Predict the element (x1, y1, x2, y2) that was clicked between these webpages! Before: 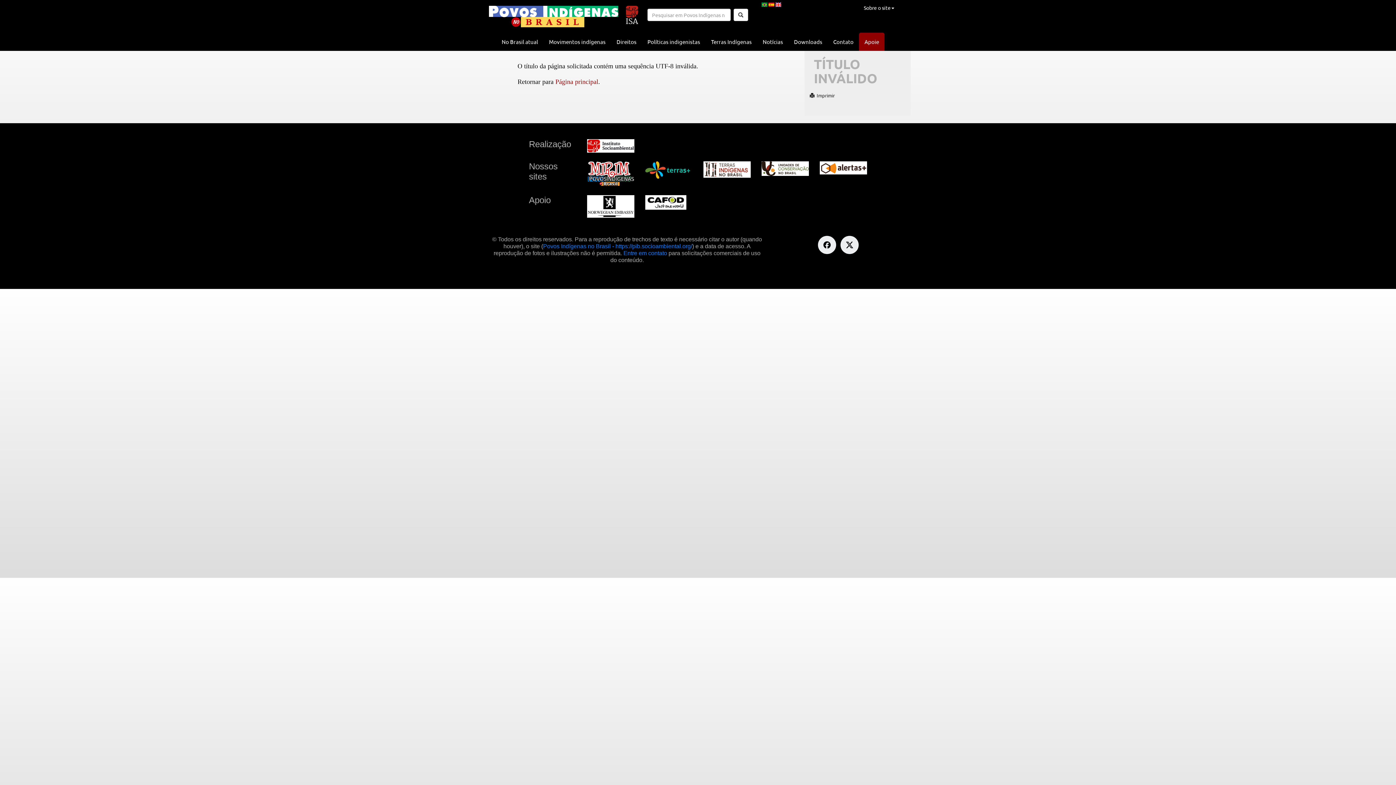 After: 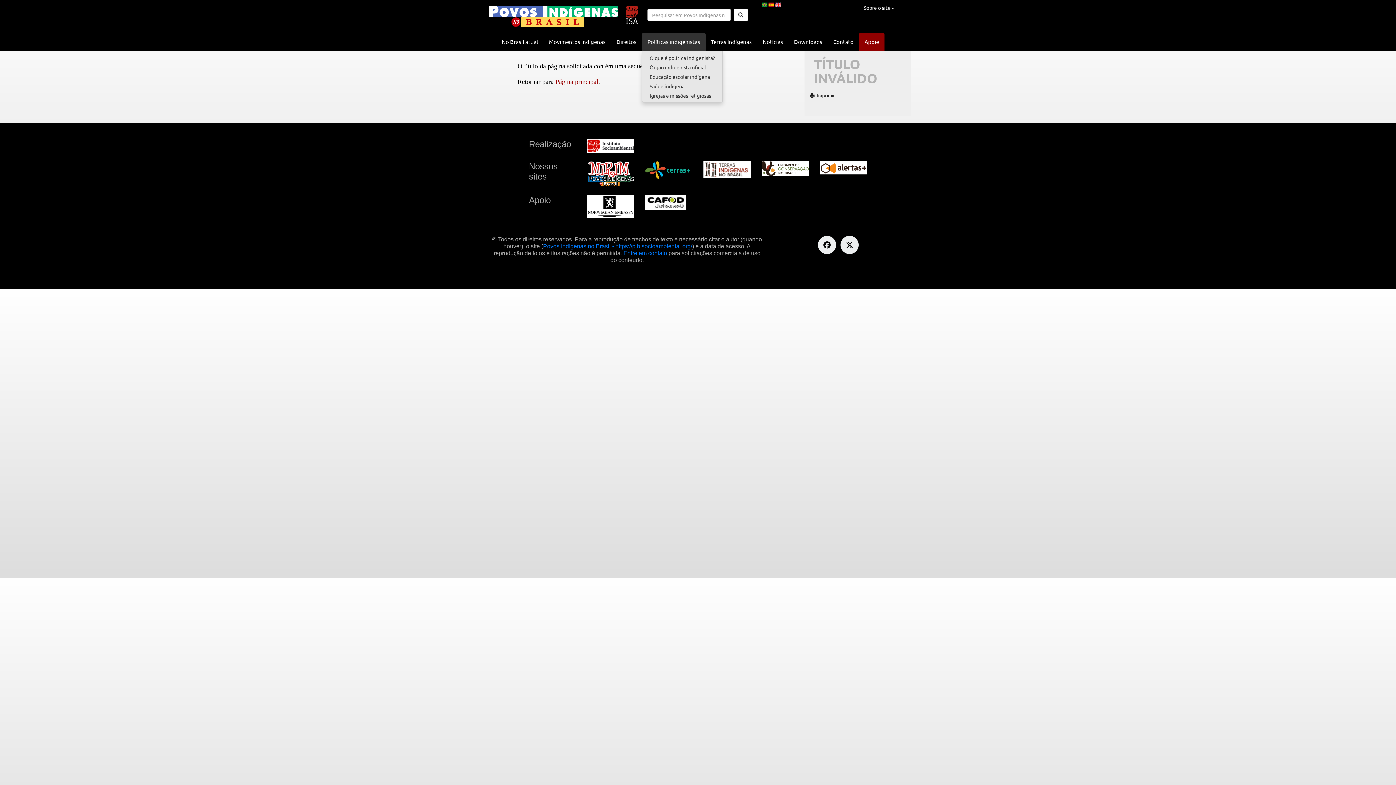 Action: label: Políticas indigenistas bbox: (642, 32, 705, 50)